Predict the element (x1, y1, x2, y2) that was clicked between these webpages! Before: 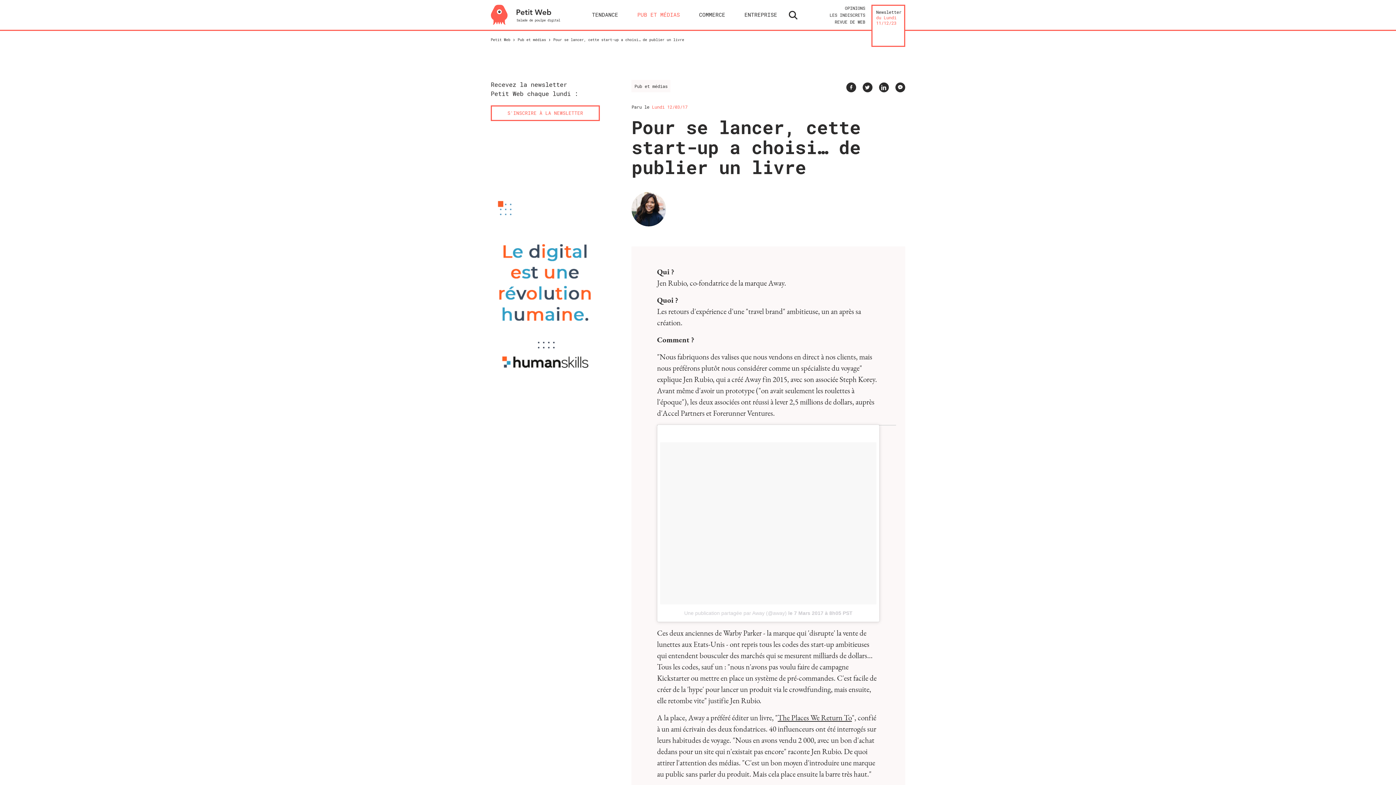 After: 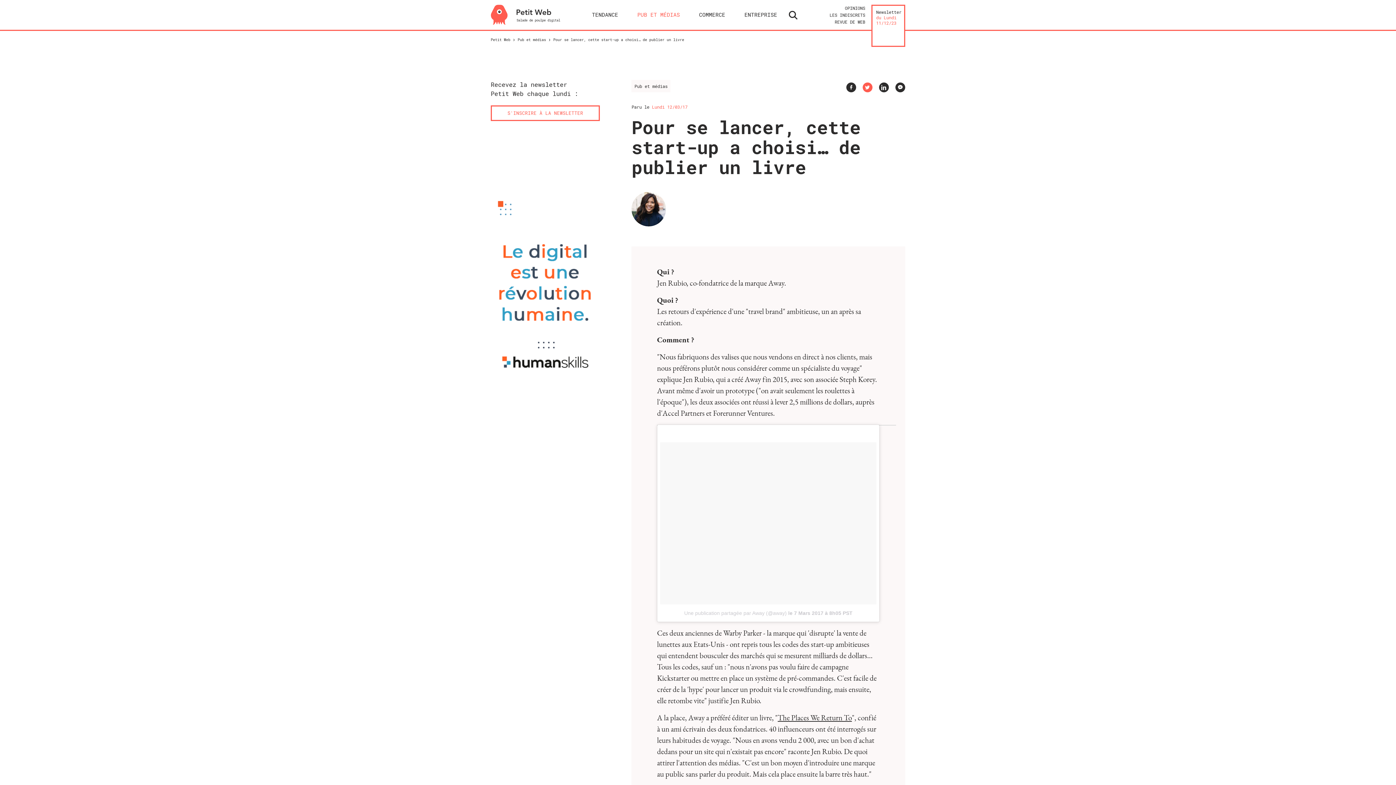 Action: bbox: (862, 82, 872, 92)